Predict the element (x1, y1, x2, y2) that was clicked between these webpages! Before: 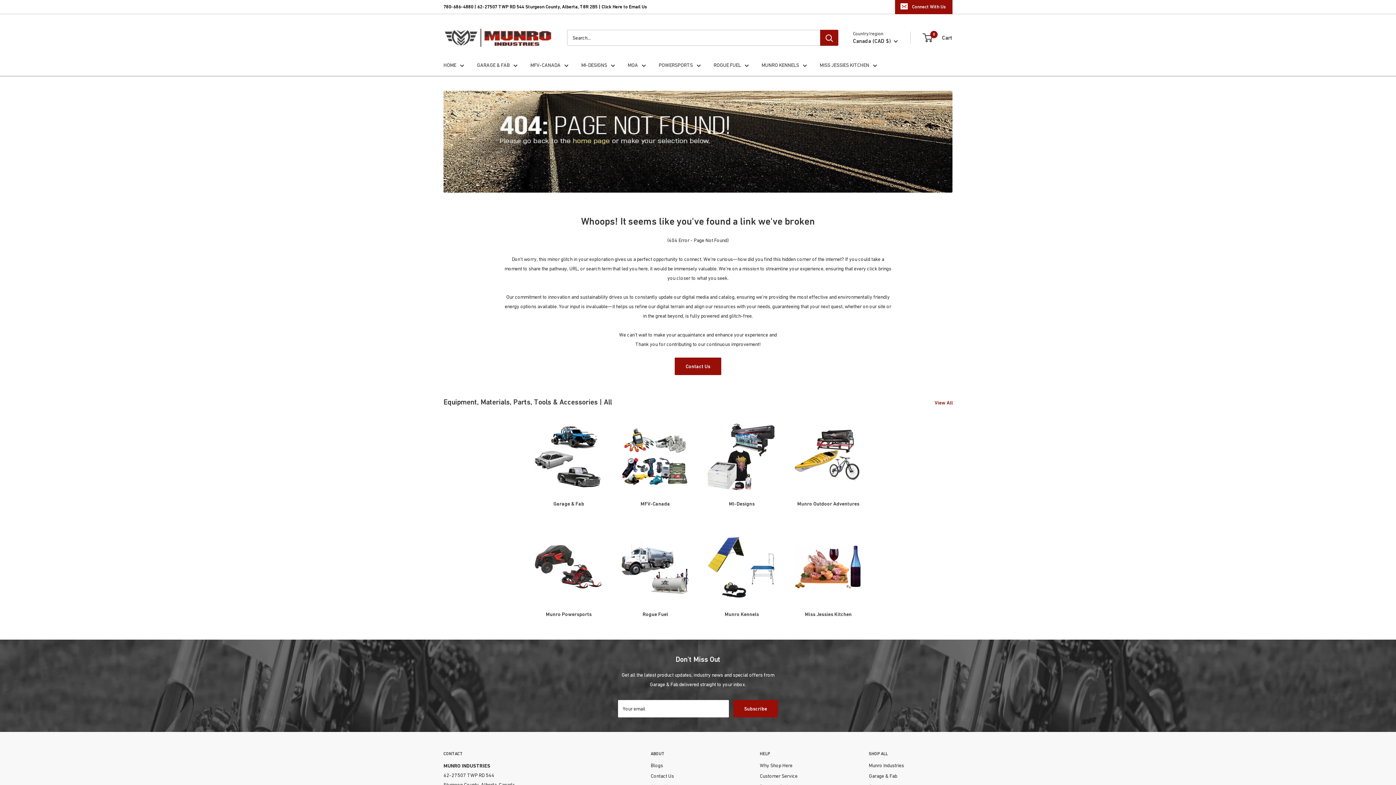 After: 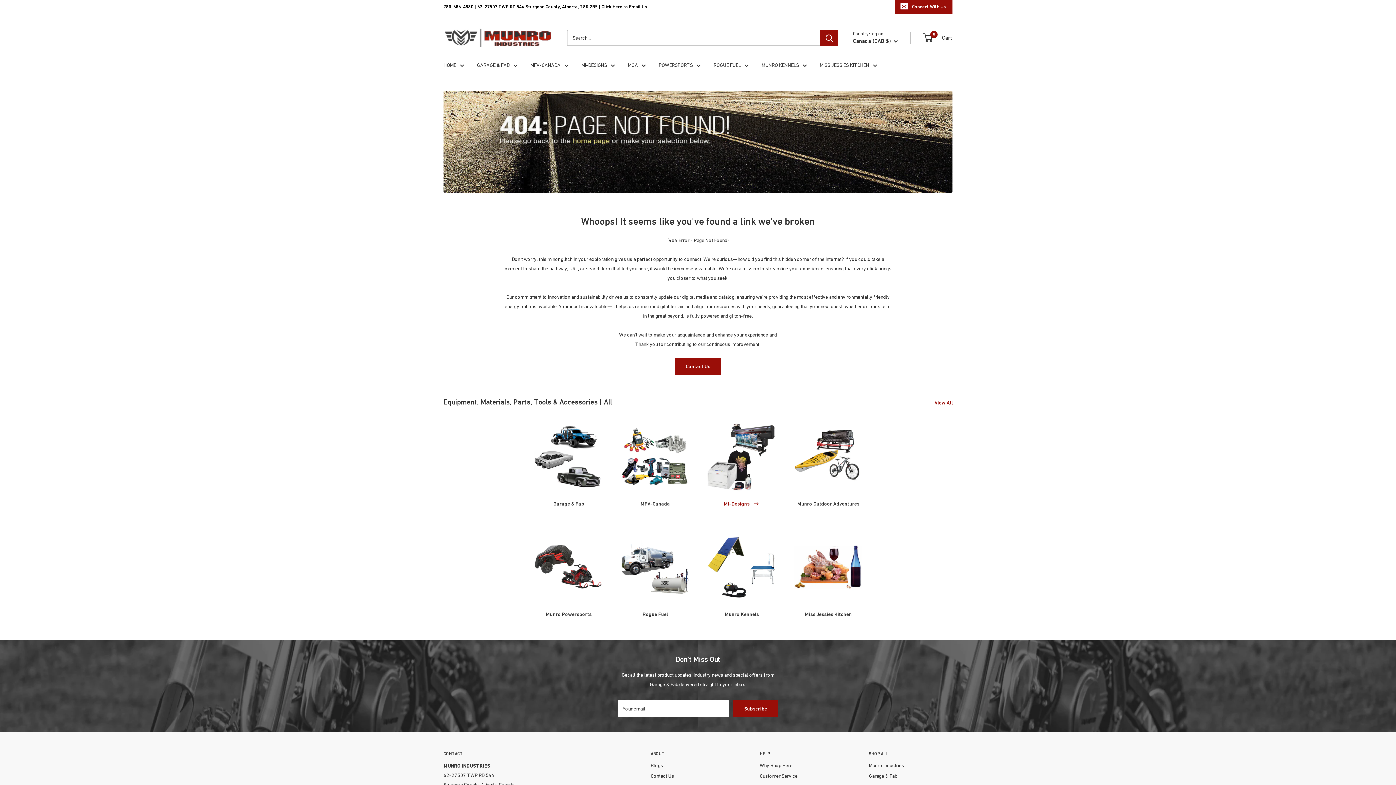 Action: label: MI-Designs  bbox: (698, 418, 784, 507)